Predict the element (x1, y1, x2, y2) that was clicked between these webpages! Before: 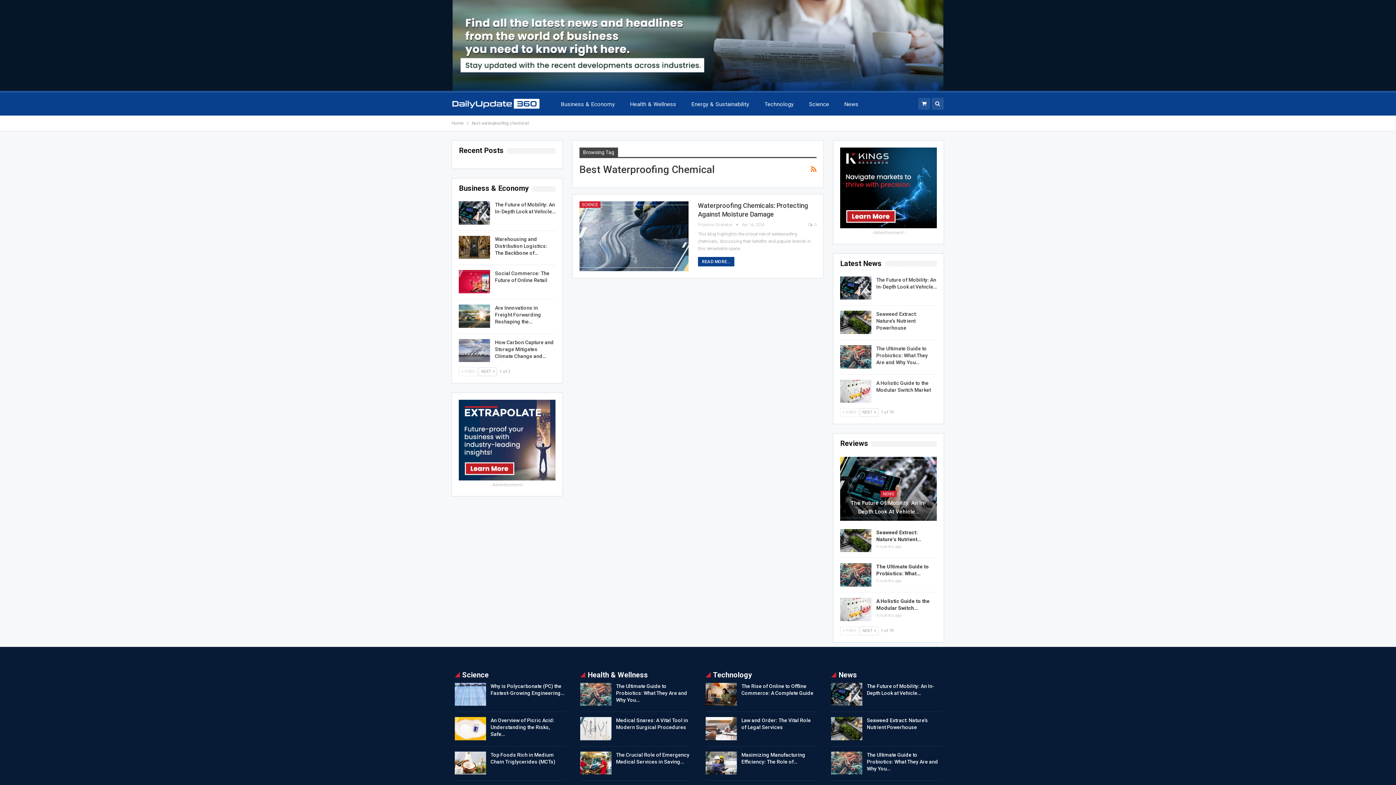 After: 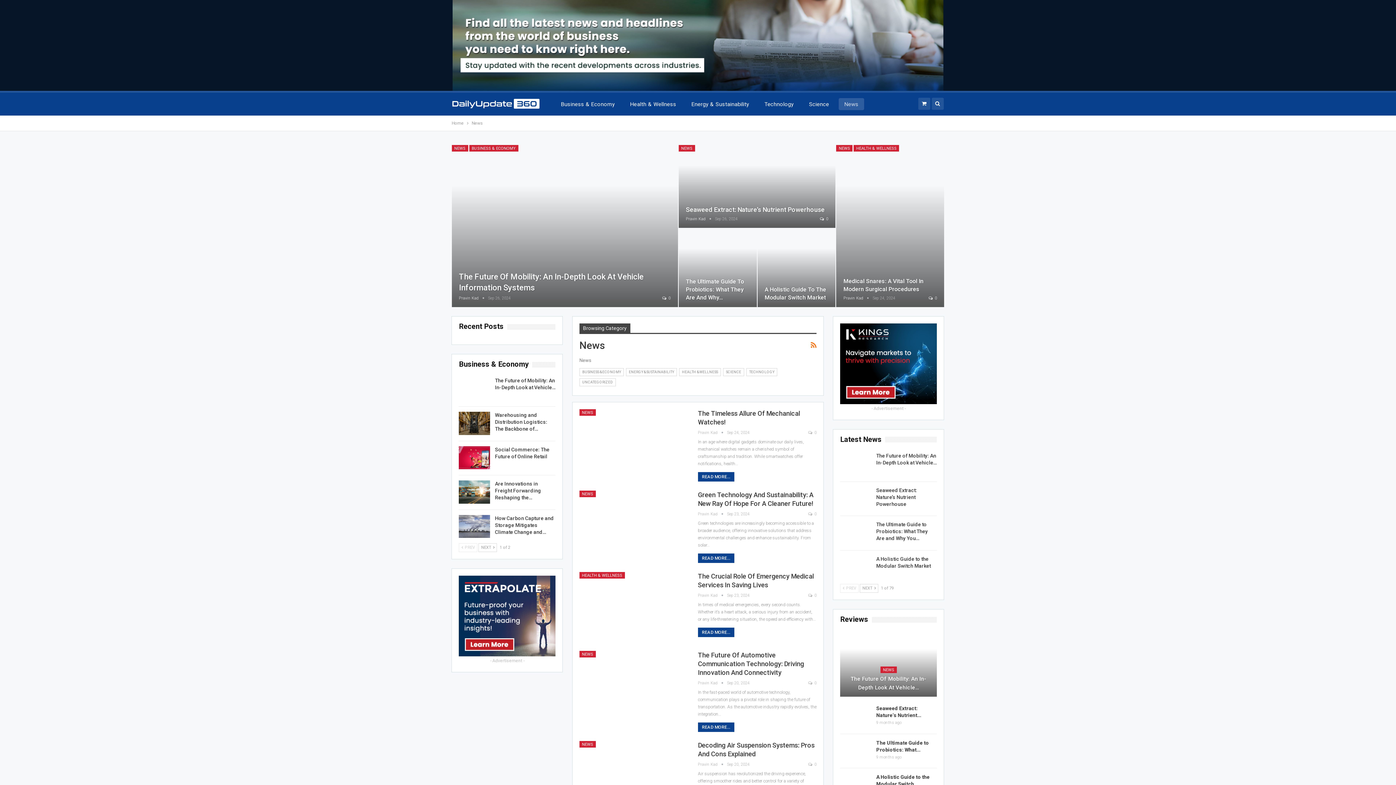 Action: bbox: (880, 490, 897, 497) label: NEWS